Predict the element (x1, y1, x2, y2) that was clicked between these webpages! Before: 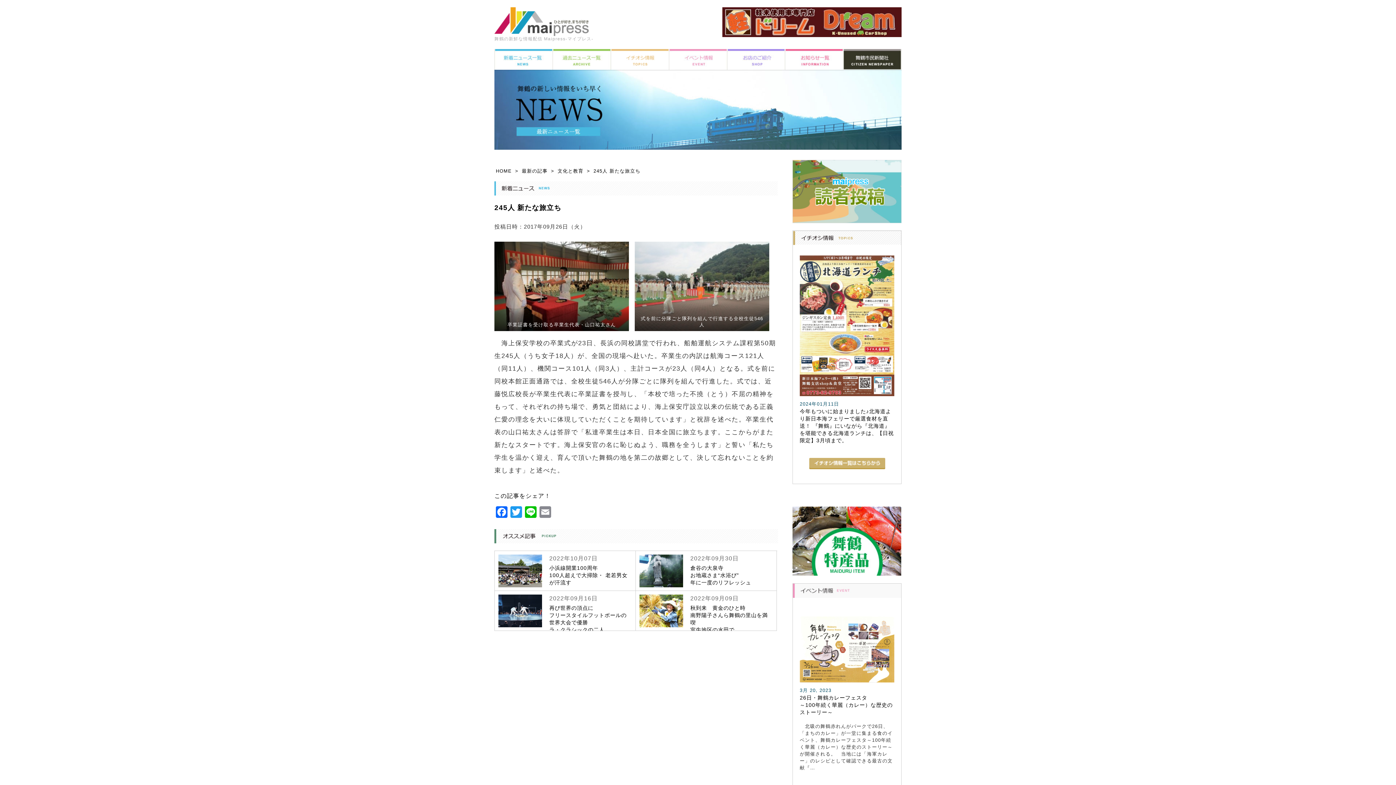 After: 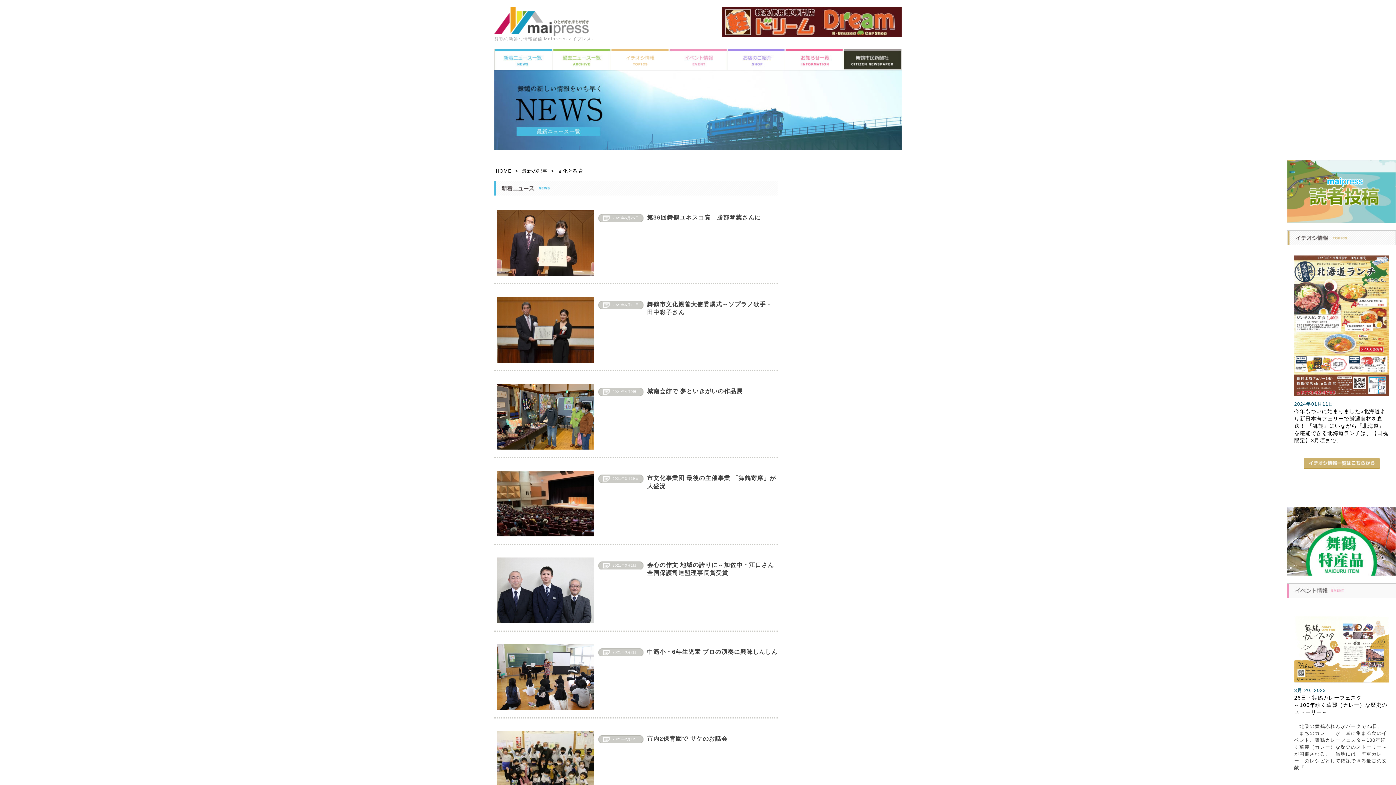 Action: bbox: (557, 168, 584, 173) label: 文化と教育